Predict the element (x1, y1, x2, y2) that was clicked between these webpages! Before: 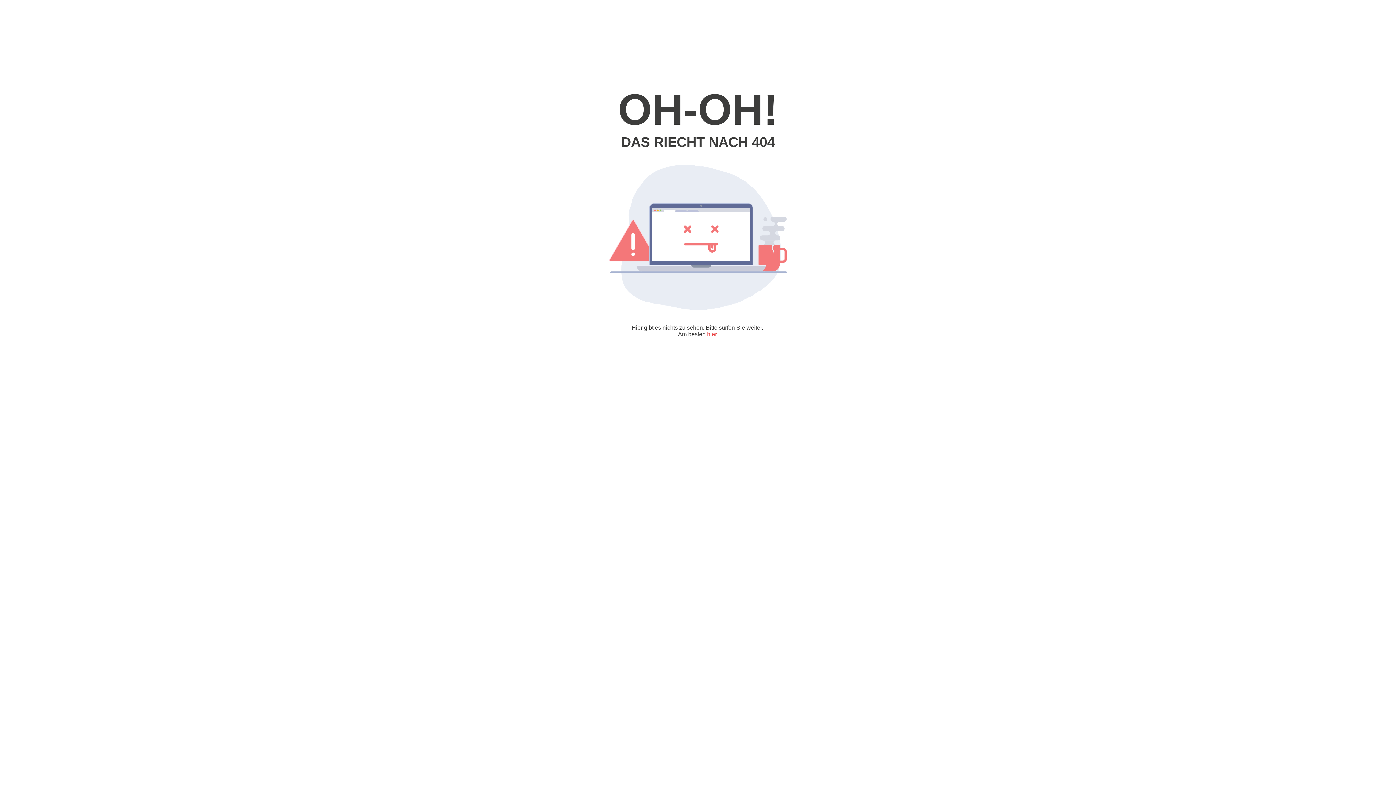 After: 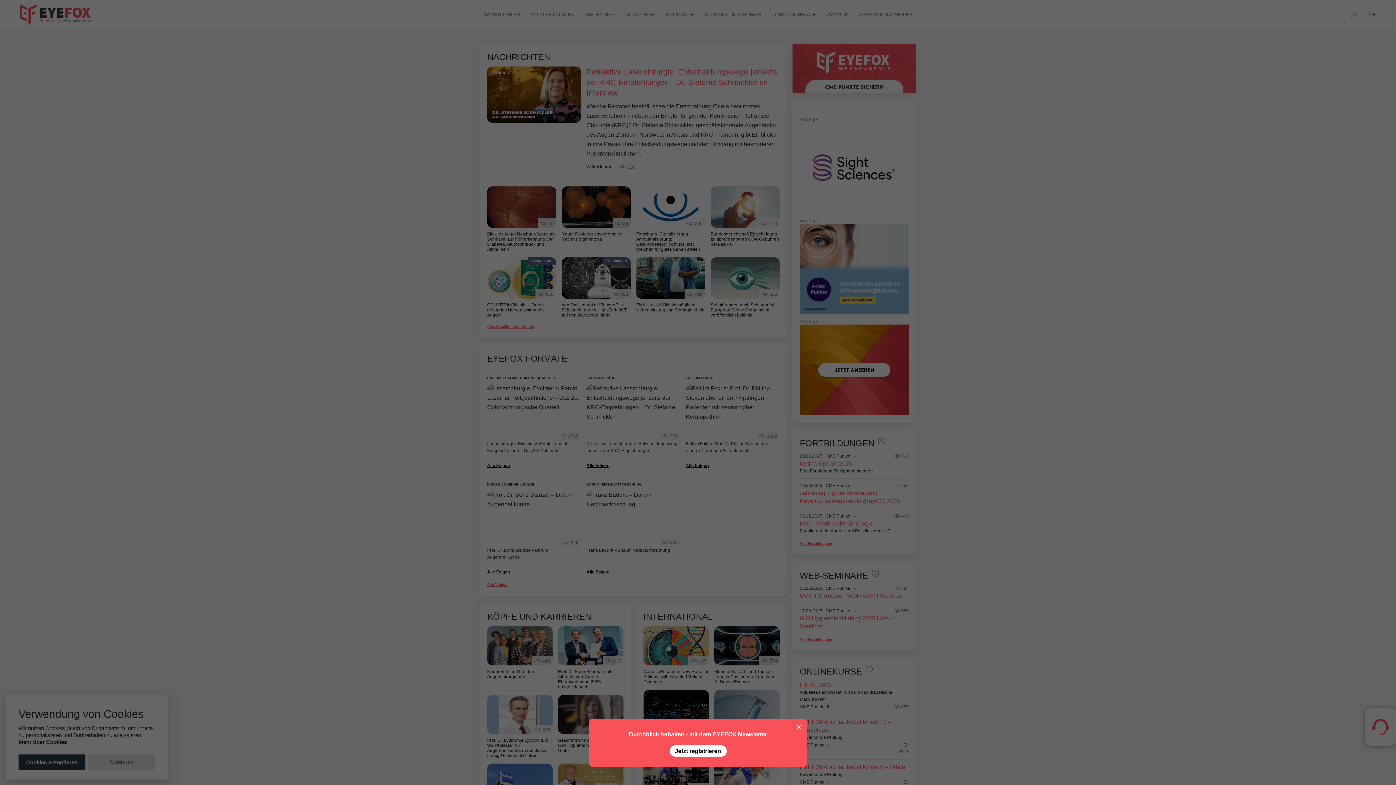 Action: bbox: (707, 331, 717, 337) label: hier